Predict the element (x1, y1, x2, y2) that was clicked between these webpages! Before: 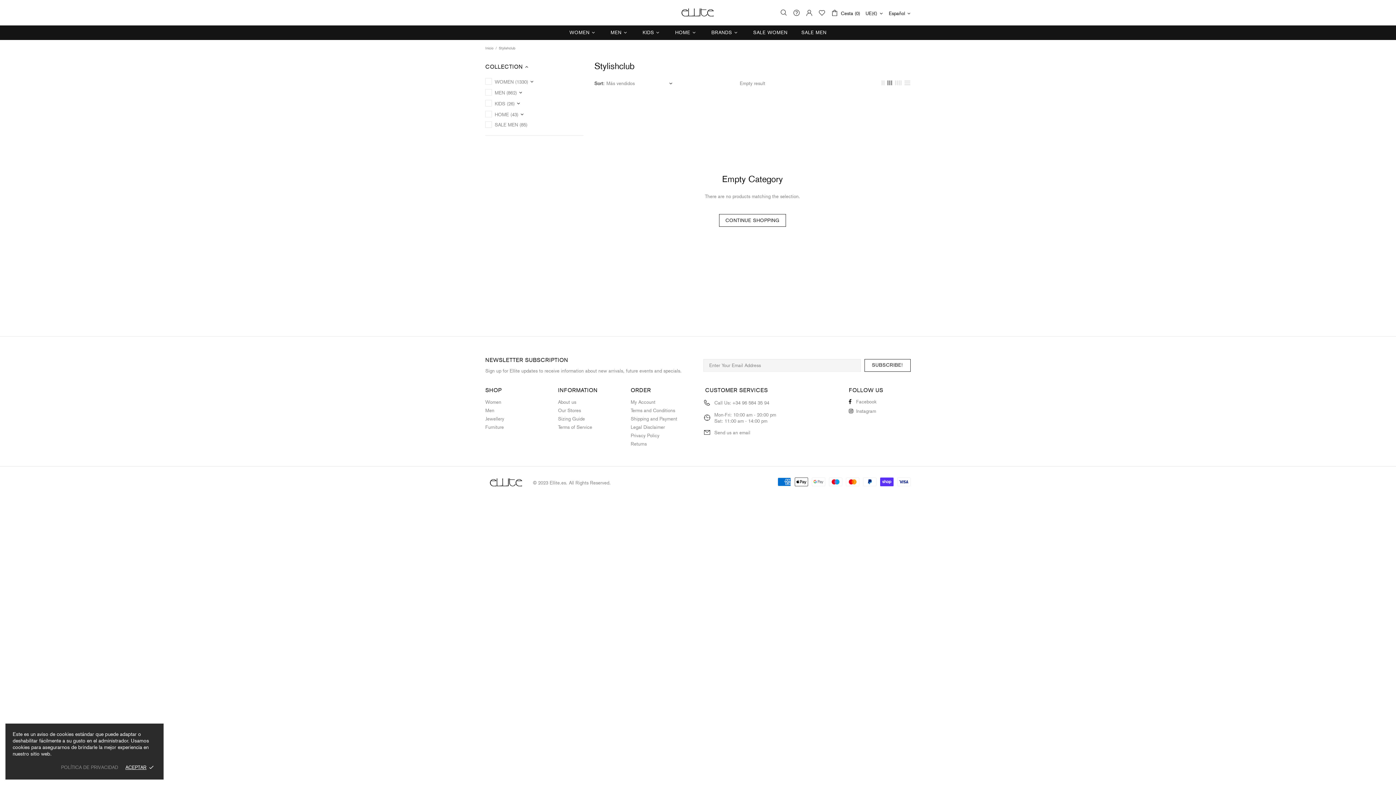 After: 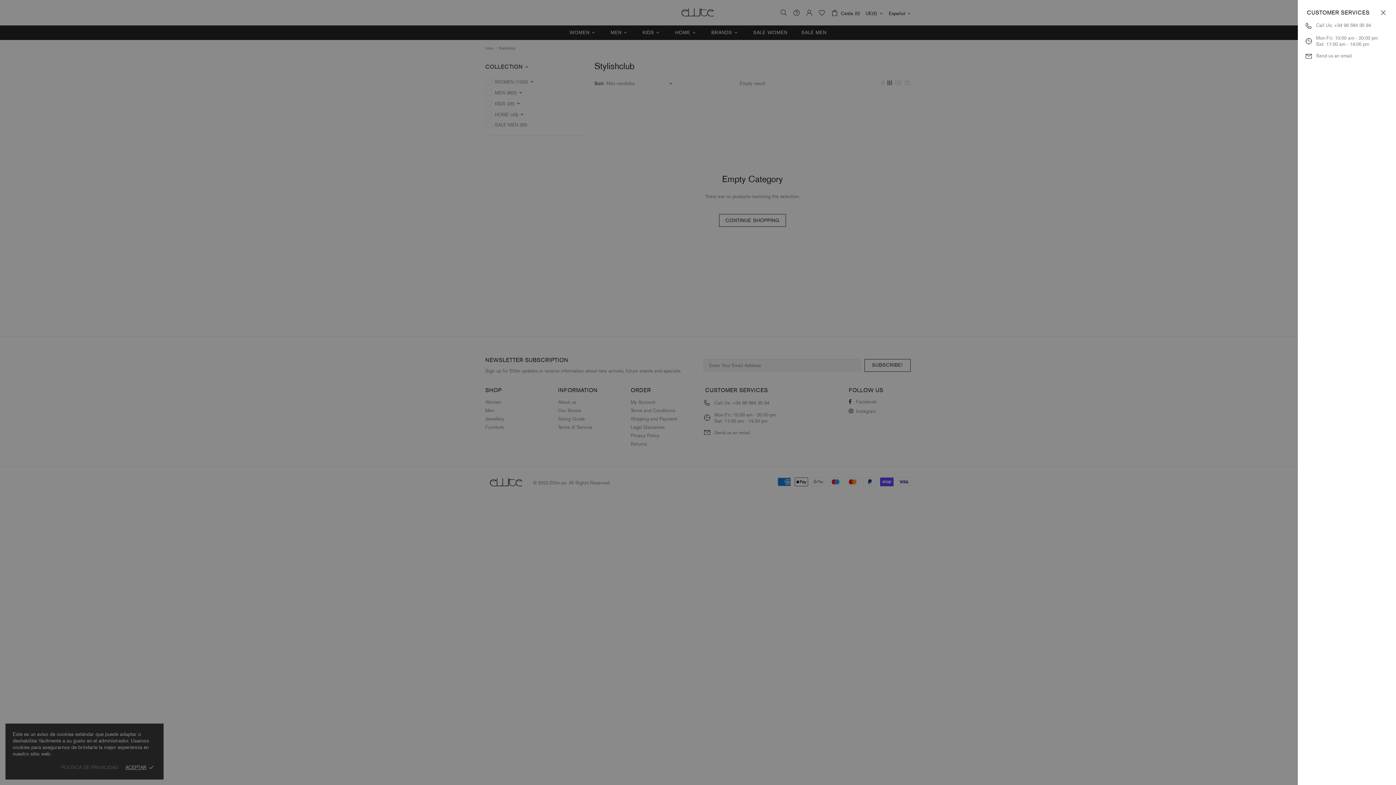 Action: bbox: (793, 9, 800, 16)